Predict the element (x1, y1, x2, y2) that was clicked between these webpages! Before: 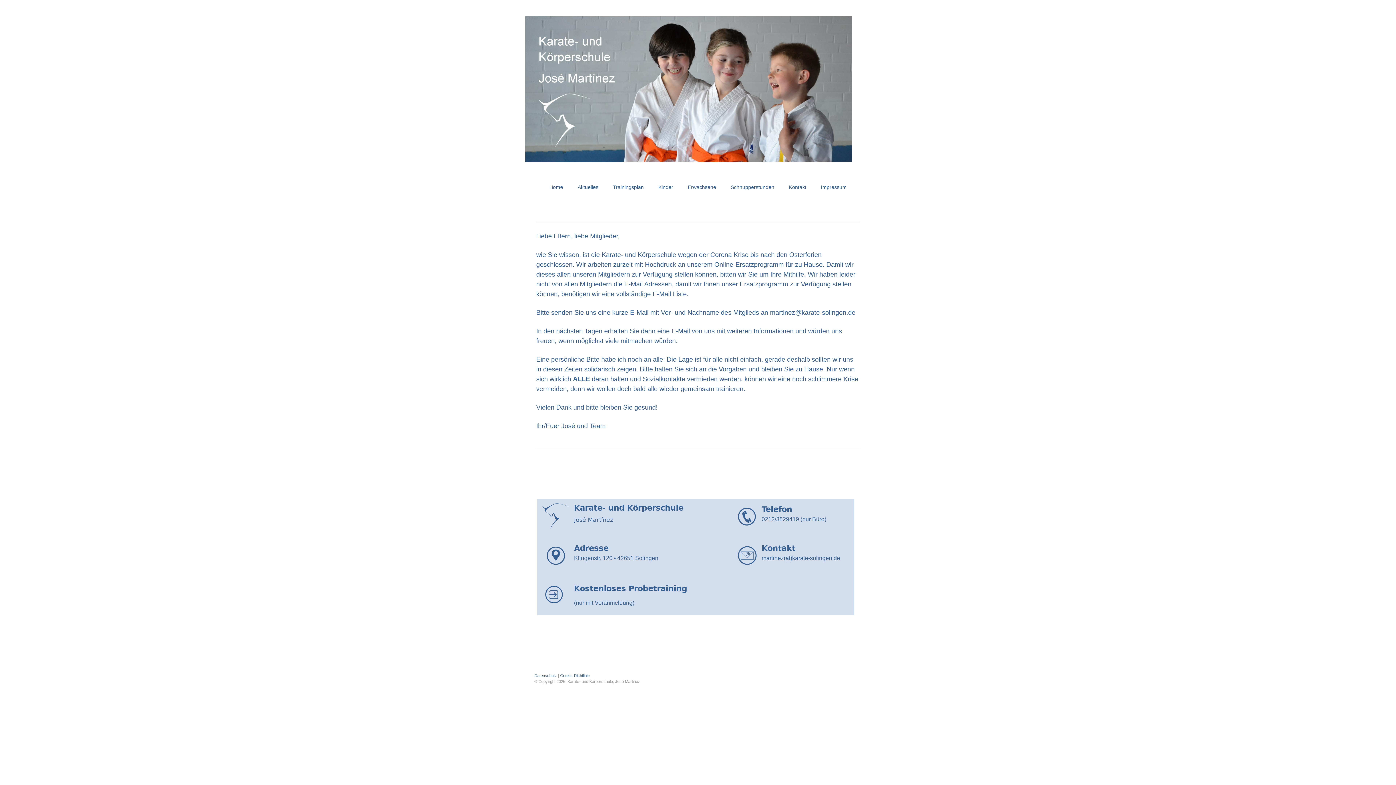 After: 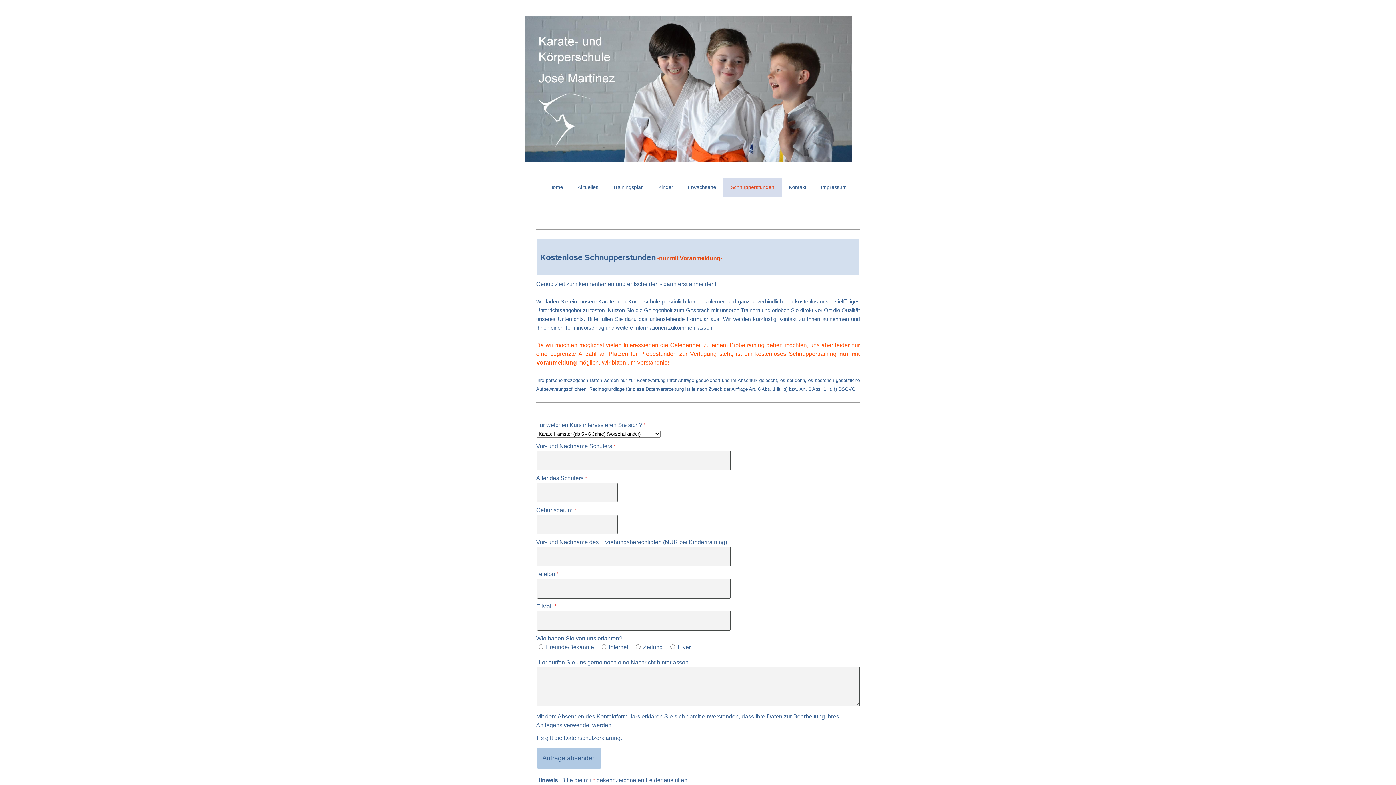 Action: bbox: (723, 178, 781, 196) label: Schnupperstunden